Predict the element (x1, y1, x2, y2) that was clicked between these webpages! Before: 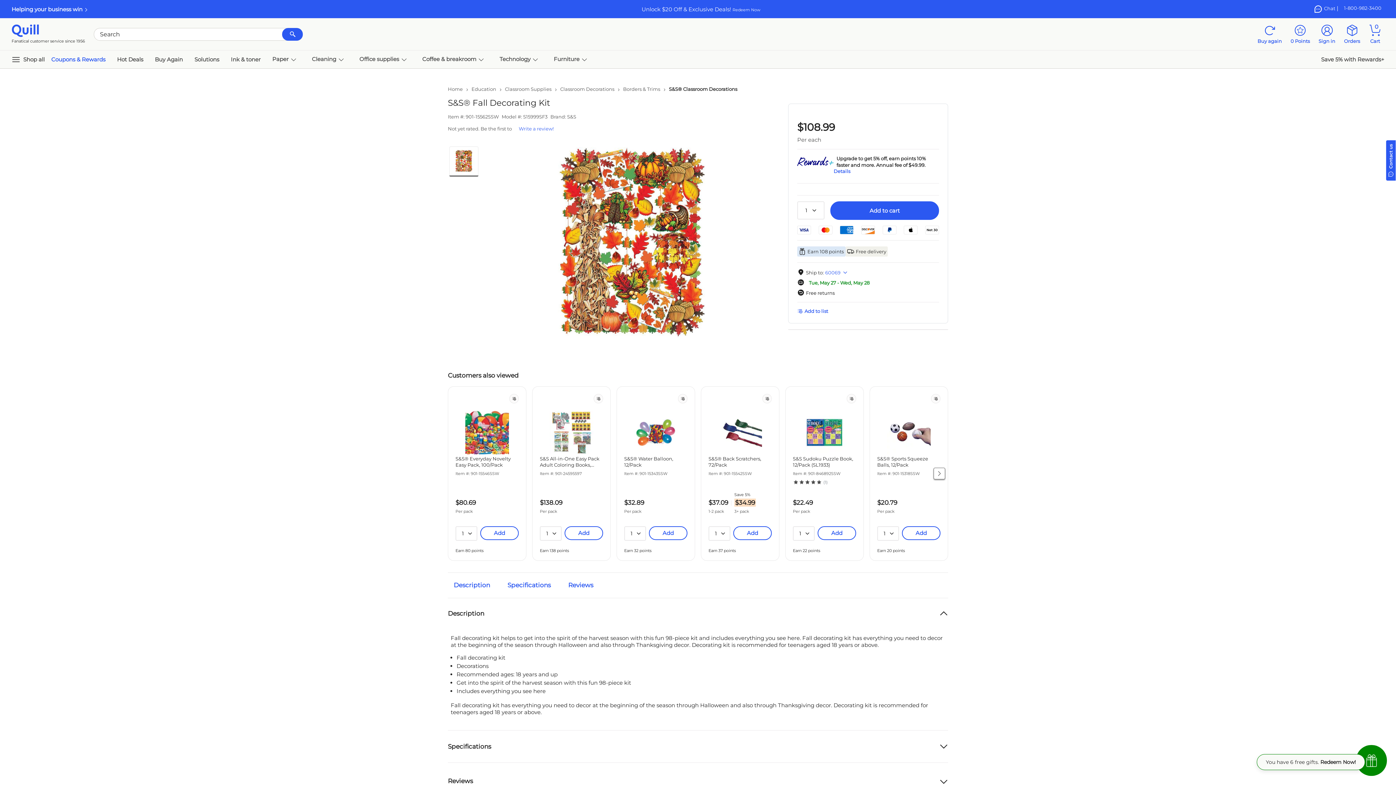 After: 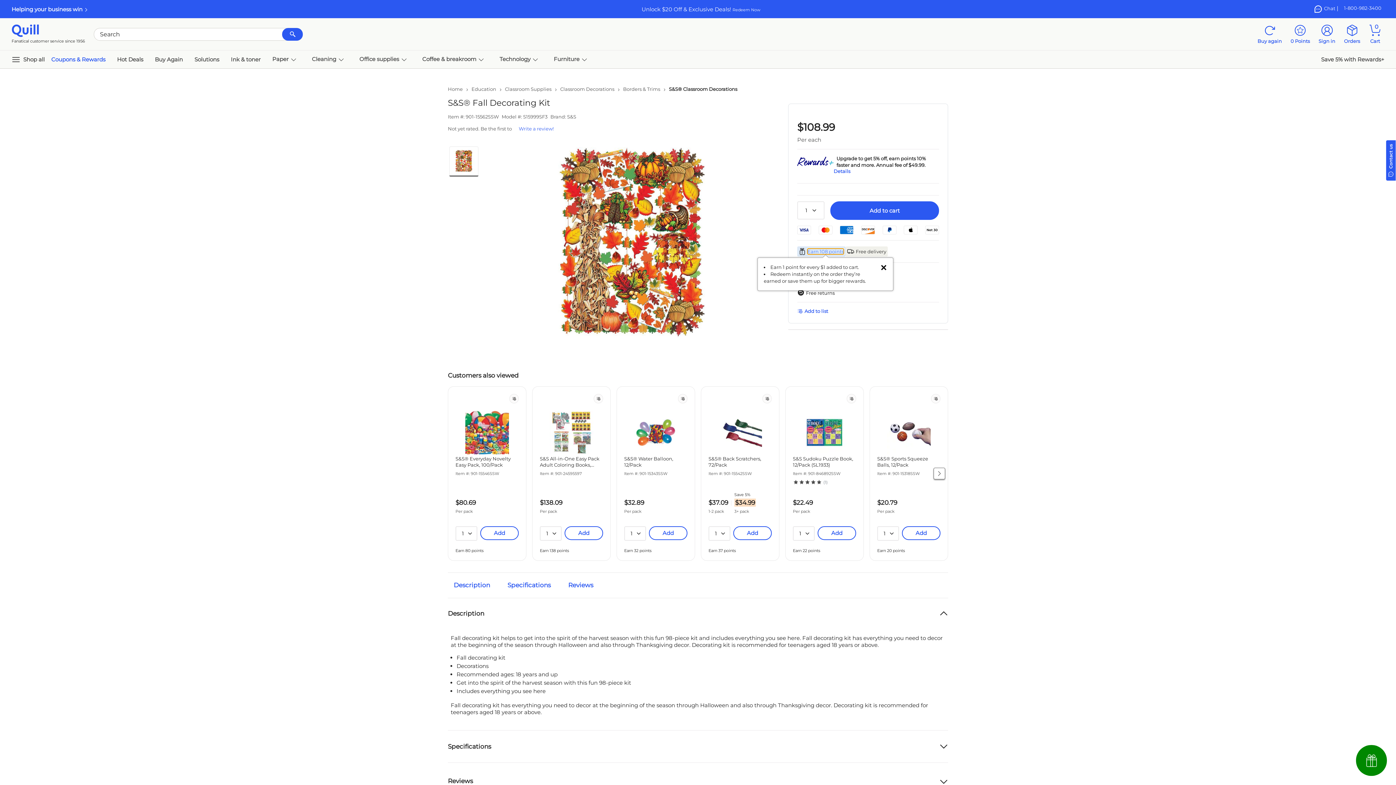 Action: label: Earn 108 points bbox: (807, 248, 844, 254)